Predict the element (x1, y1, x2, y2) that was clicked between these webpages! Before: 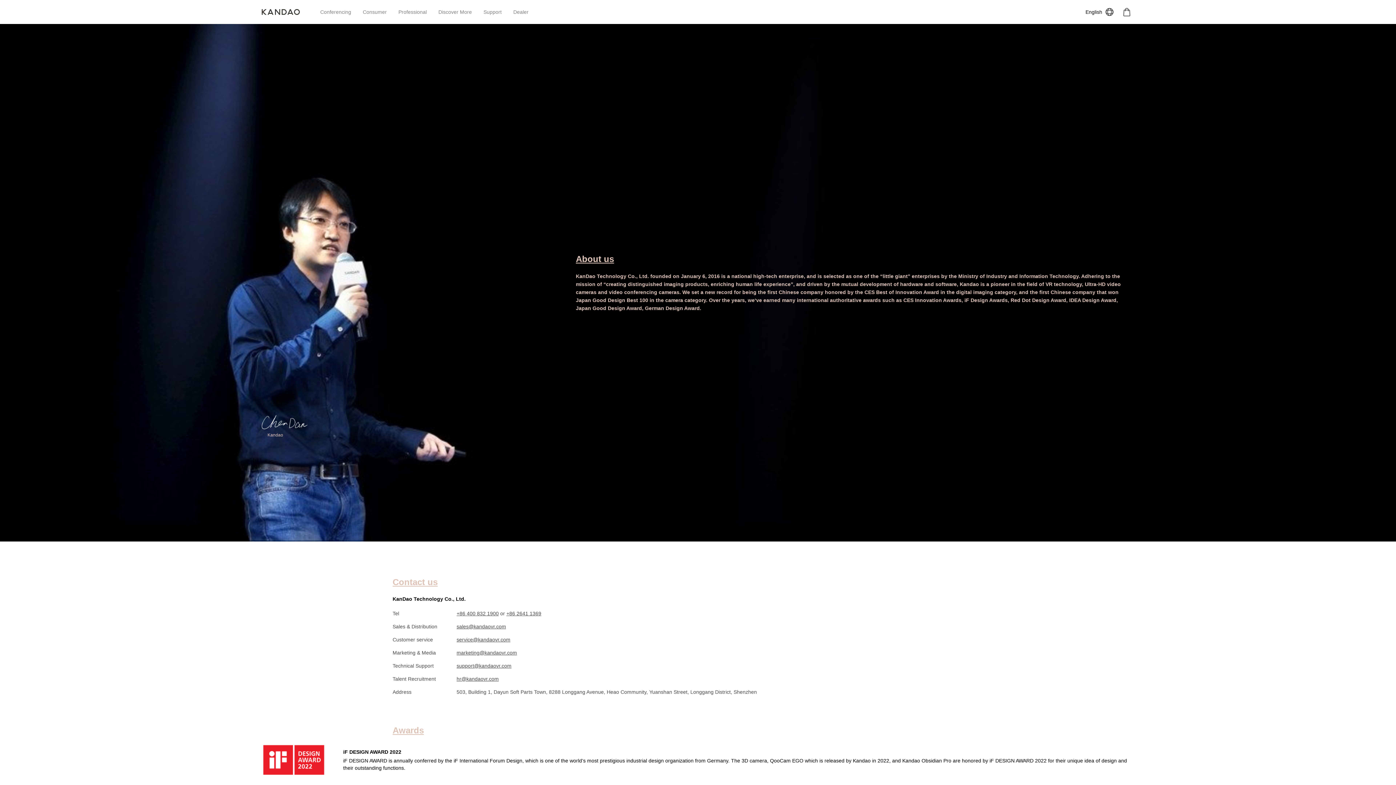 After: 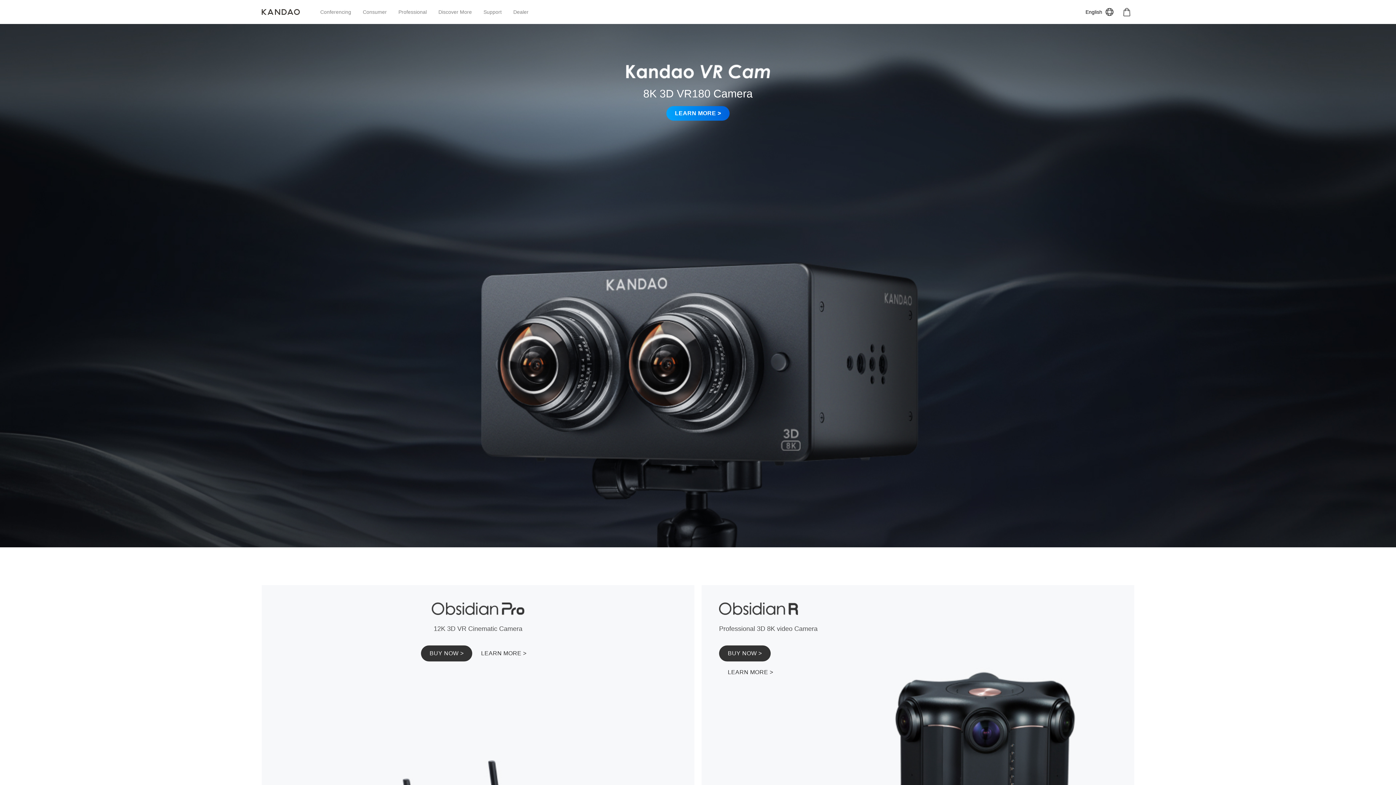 Action: bbox: (398, 0, 426, 24) label: Professional